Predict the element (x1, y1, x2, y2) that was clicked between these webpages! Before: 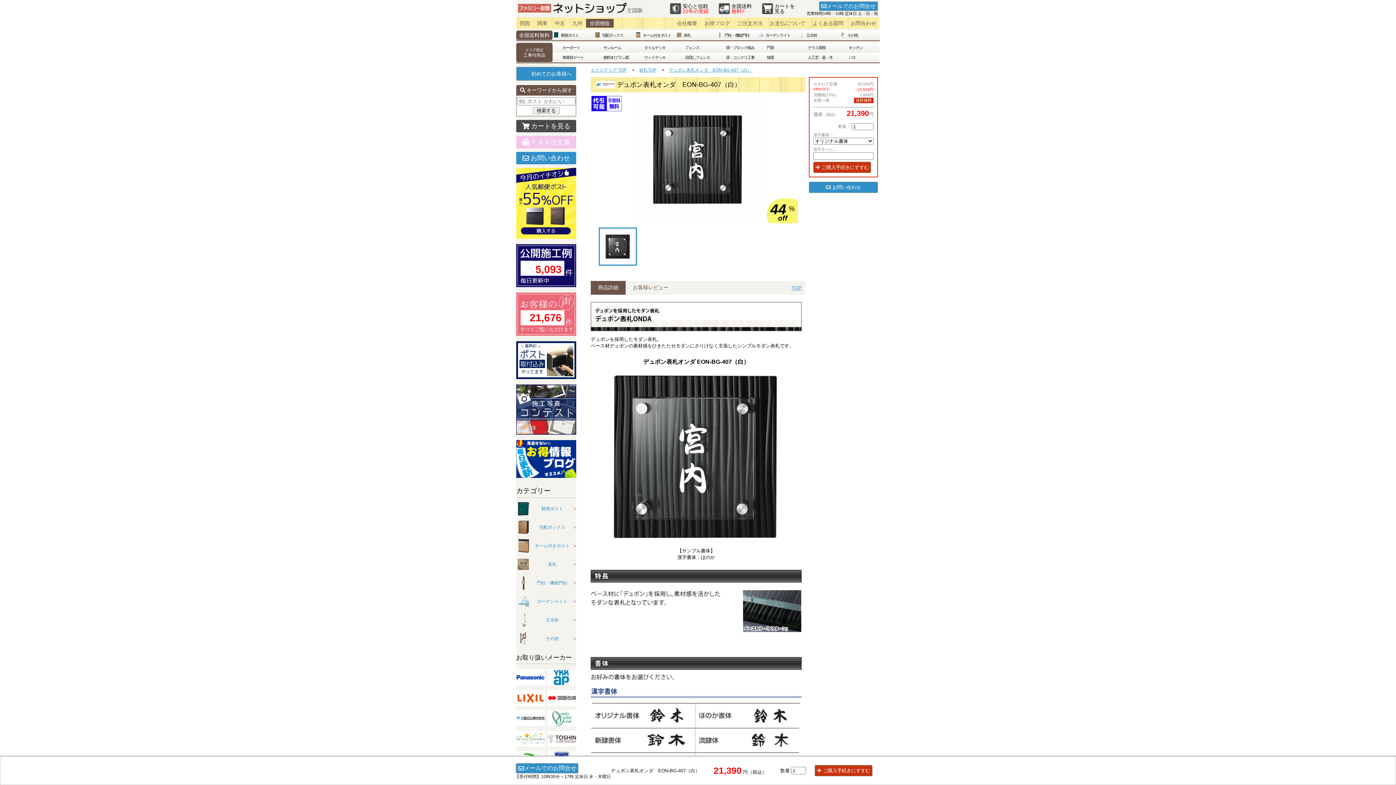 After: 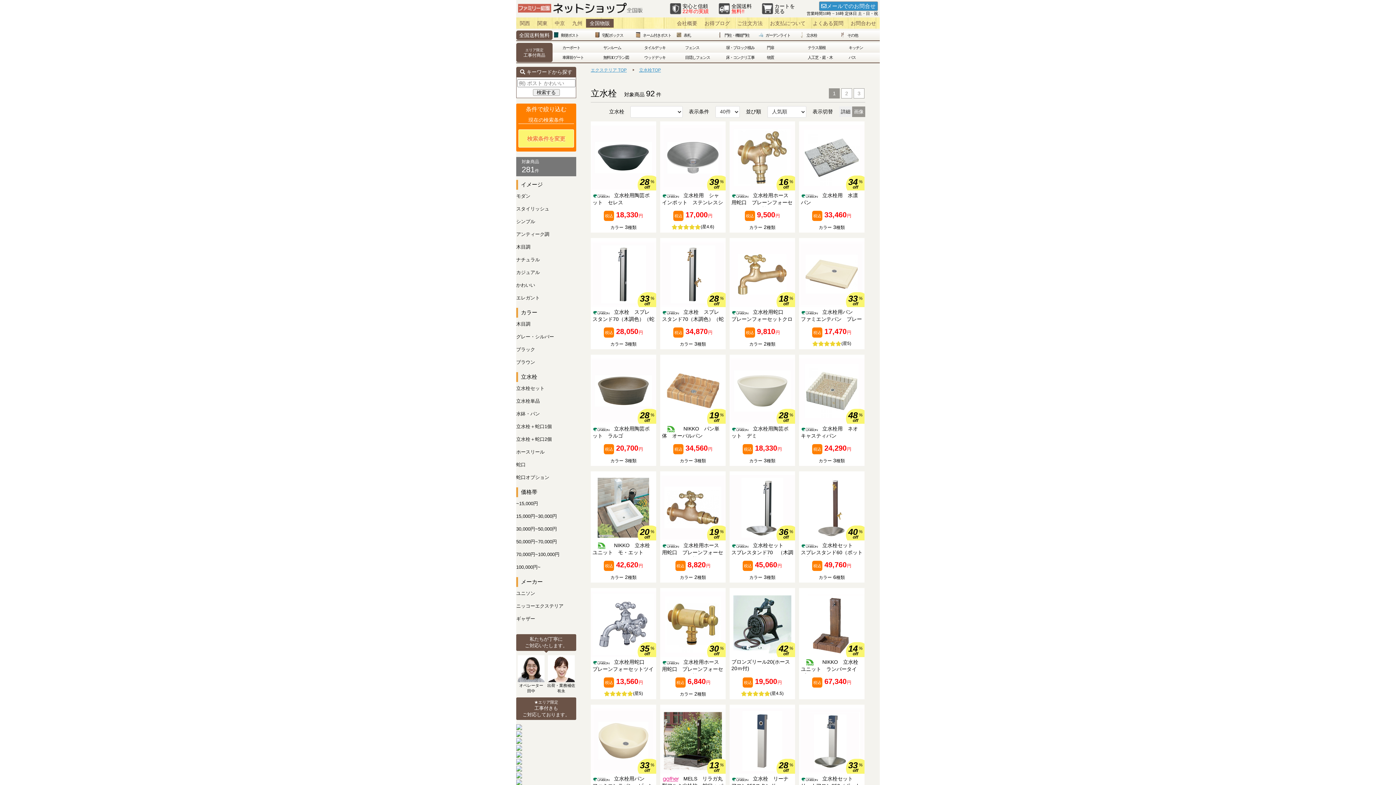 Action: bbox: (798, 30, 839, 40) label: 立水栓